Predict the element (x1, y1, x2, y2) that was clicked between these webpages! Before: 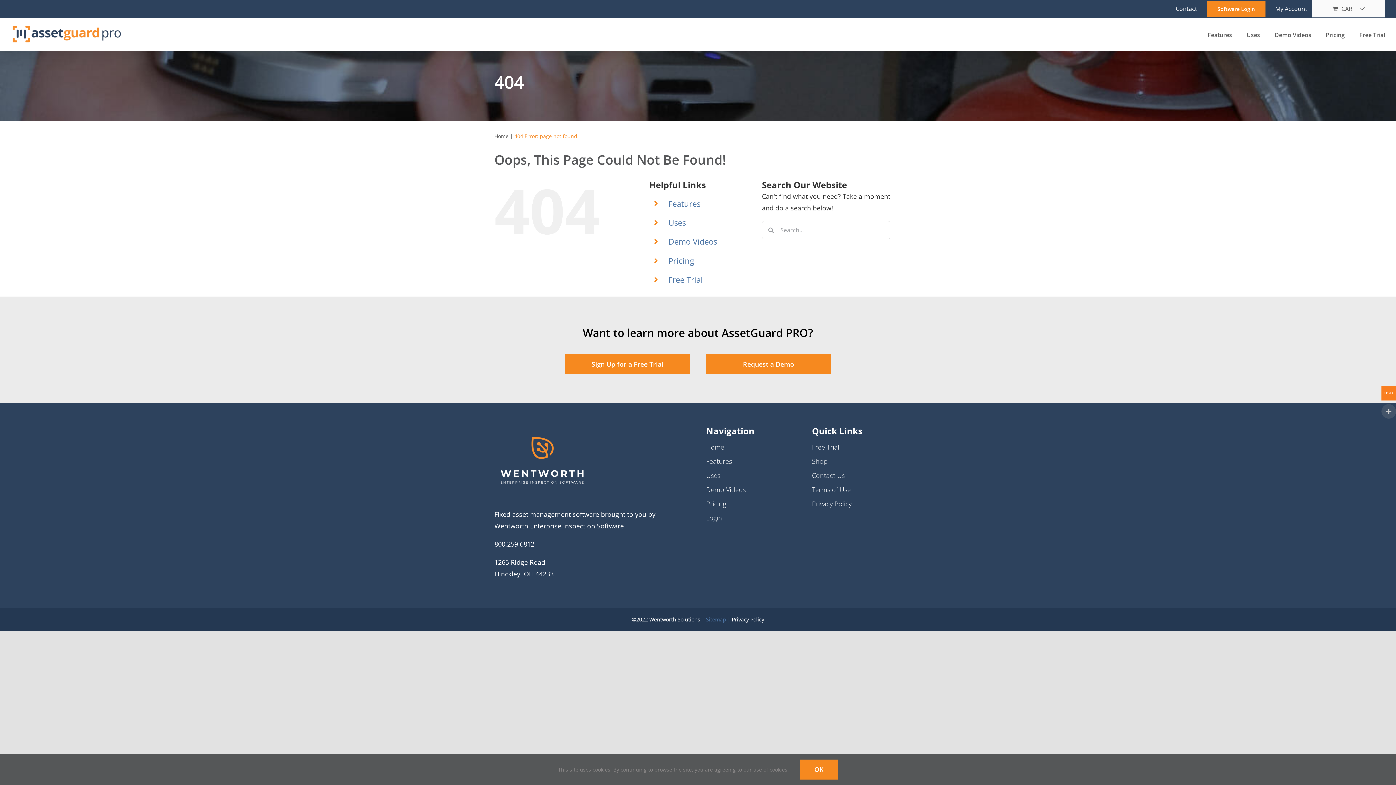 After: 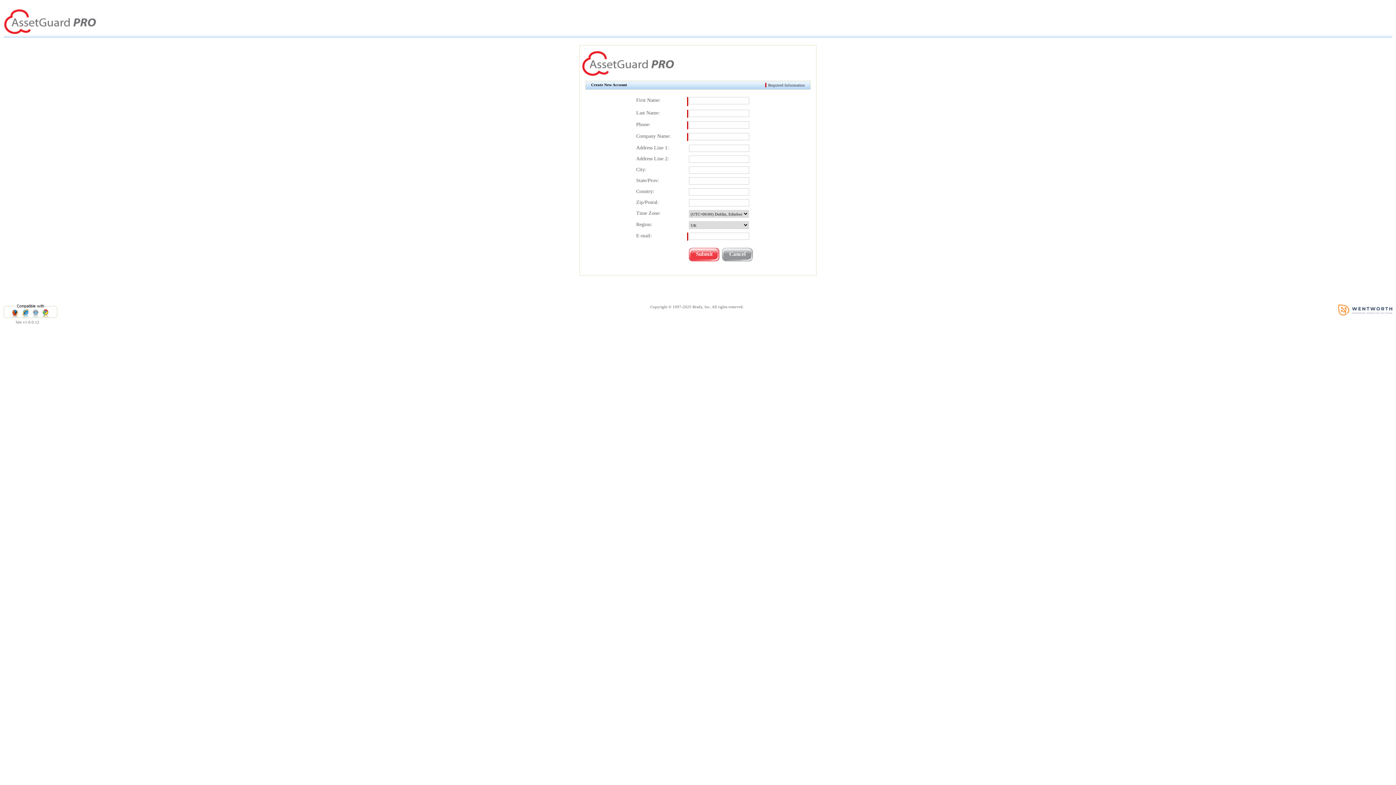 Action: label: Free Trial bbox: (1359, 17, 1385, 50)